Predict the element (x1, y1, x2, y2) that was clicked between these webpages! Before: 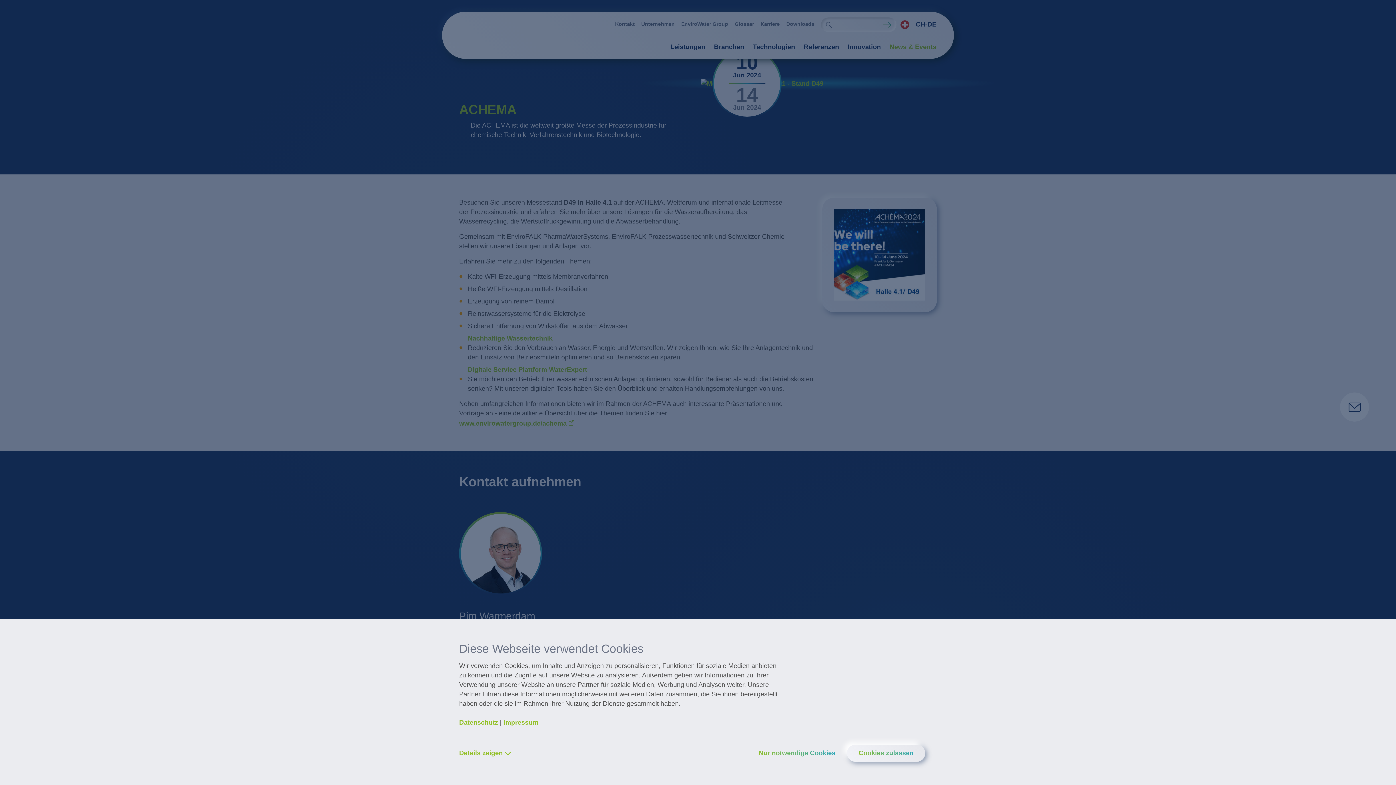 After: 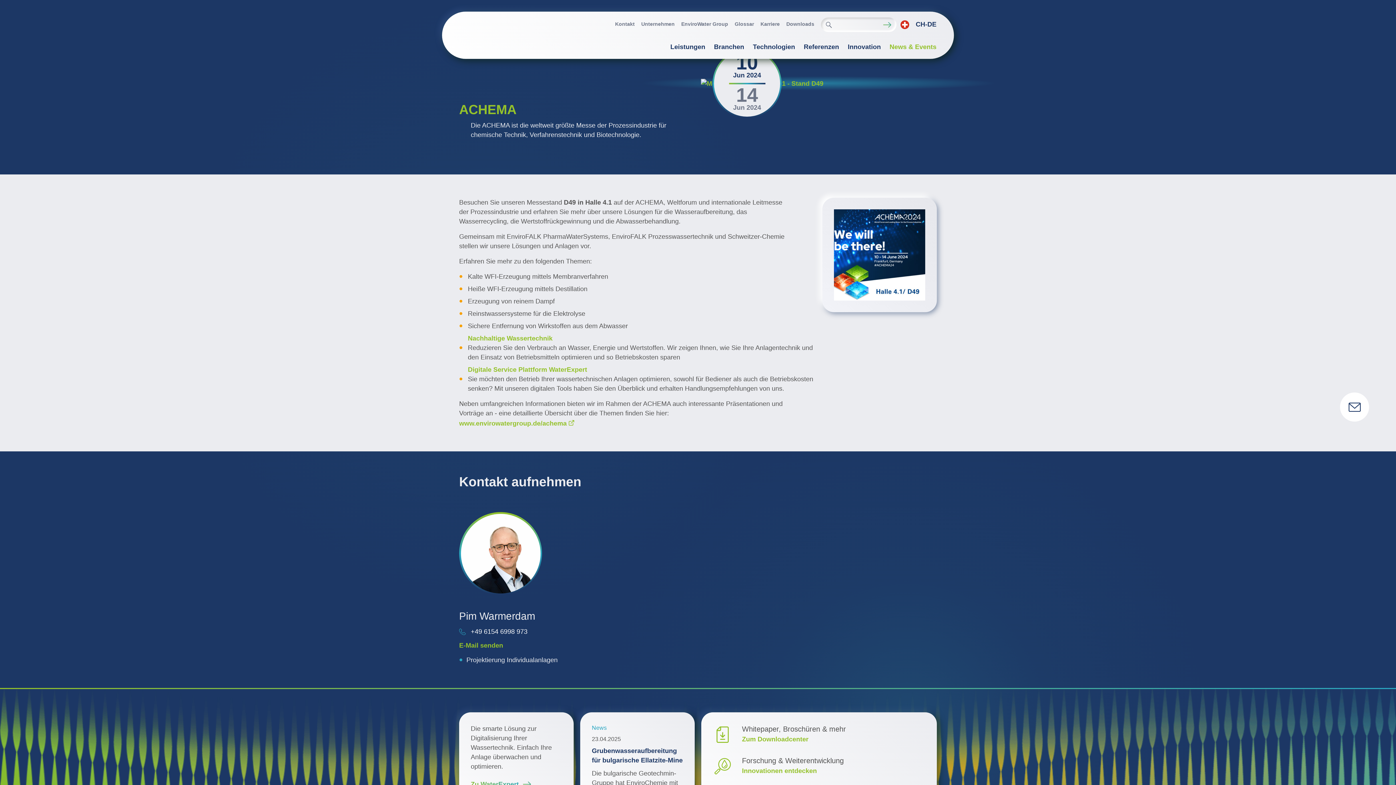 Action: label: Cookies zulassen bbox: (847, 745, 925, 762)